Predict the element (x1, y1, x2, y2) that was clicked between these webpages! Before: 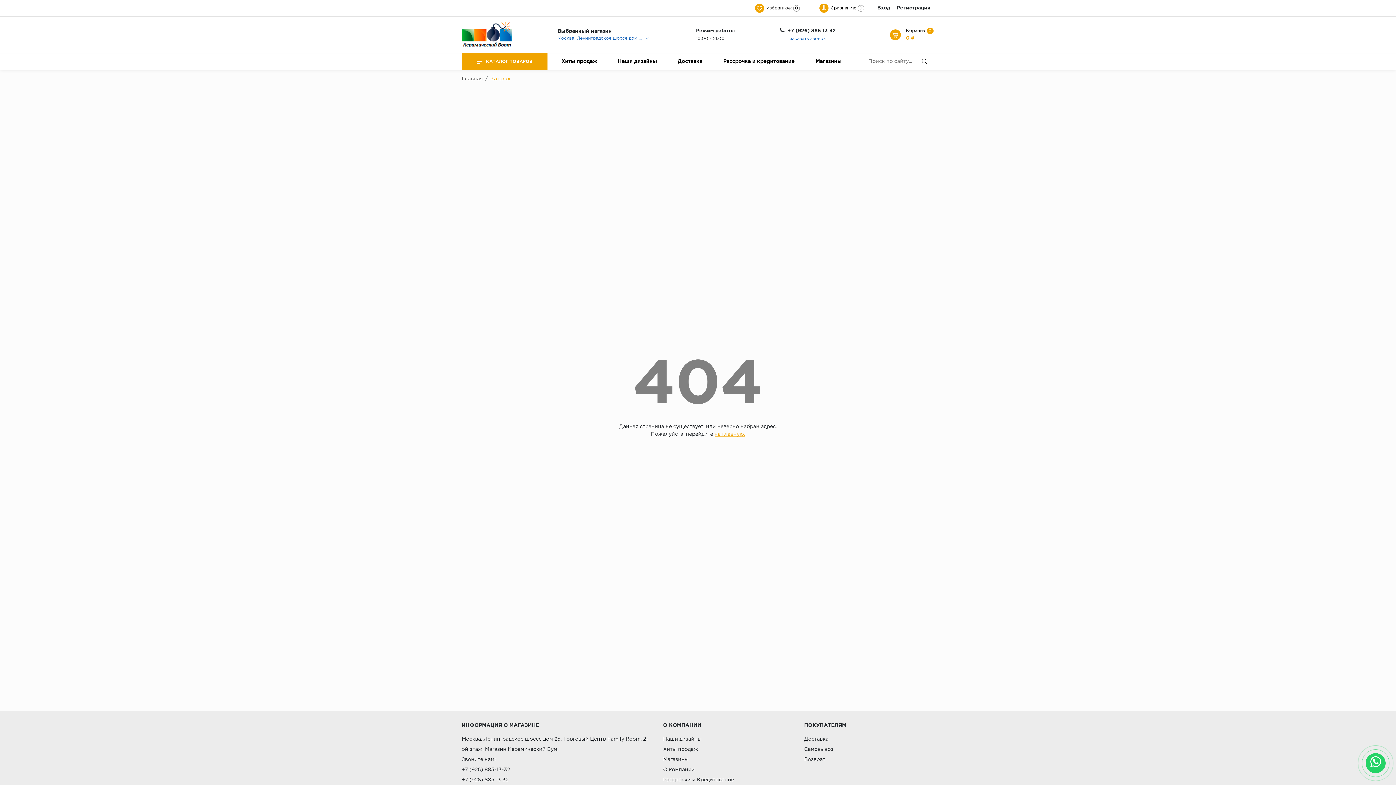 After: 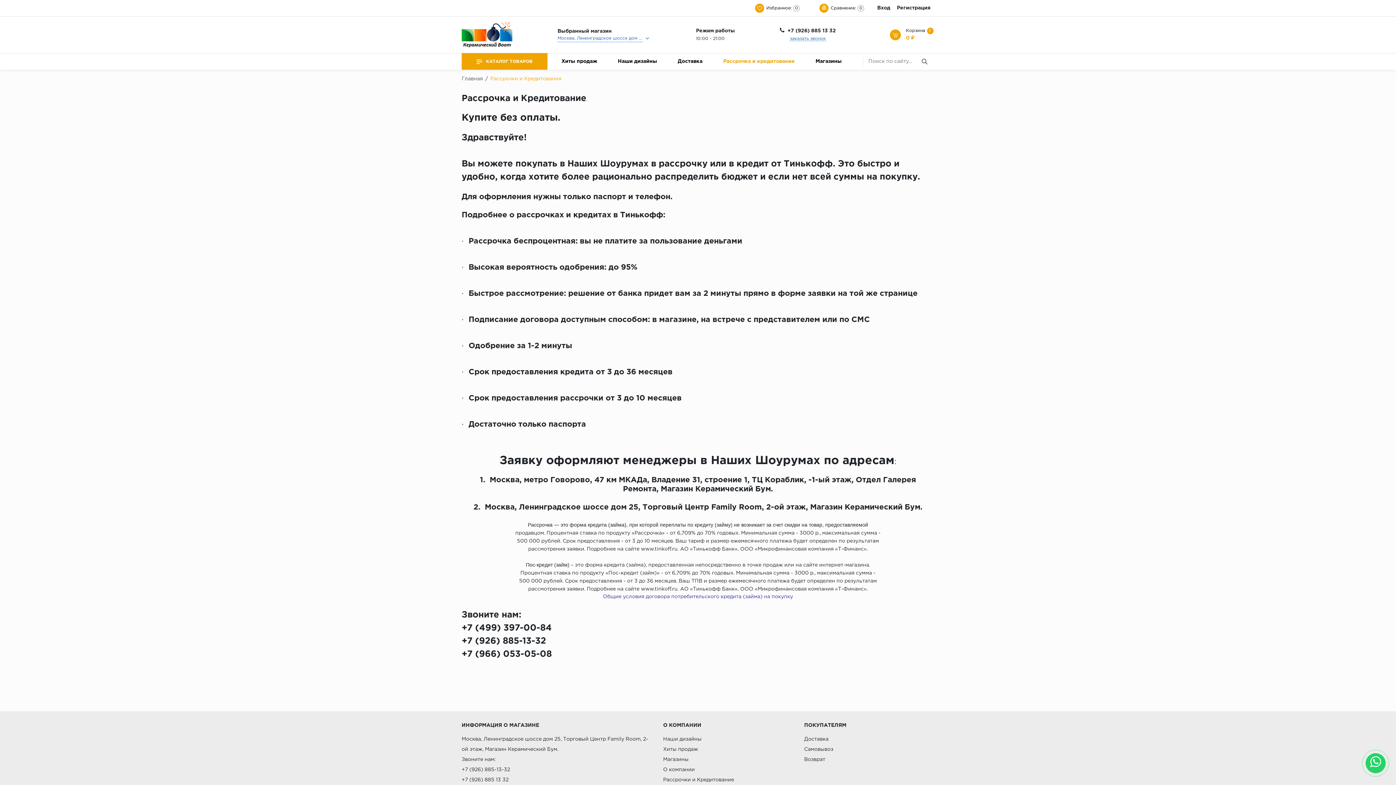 Action: label: Рассрочка и кредитование bbox: (723, 59, 795, 64)